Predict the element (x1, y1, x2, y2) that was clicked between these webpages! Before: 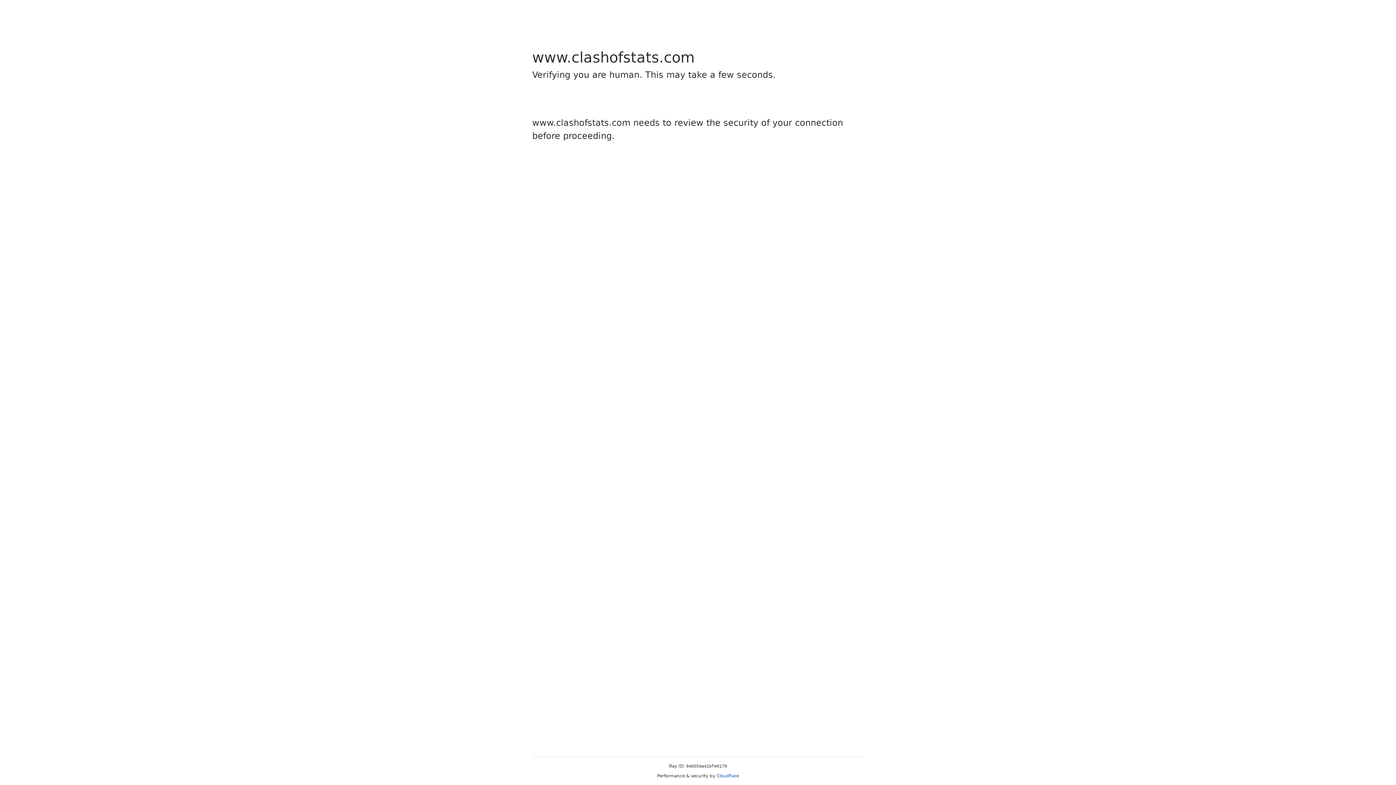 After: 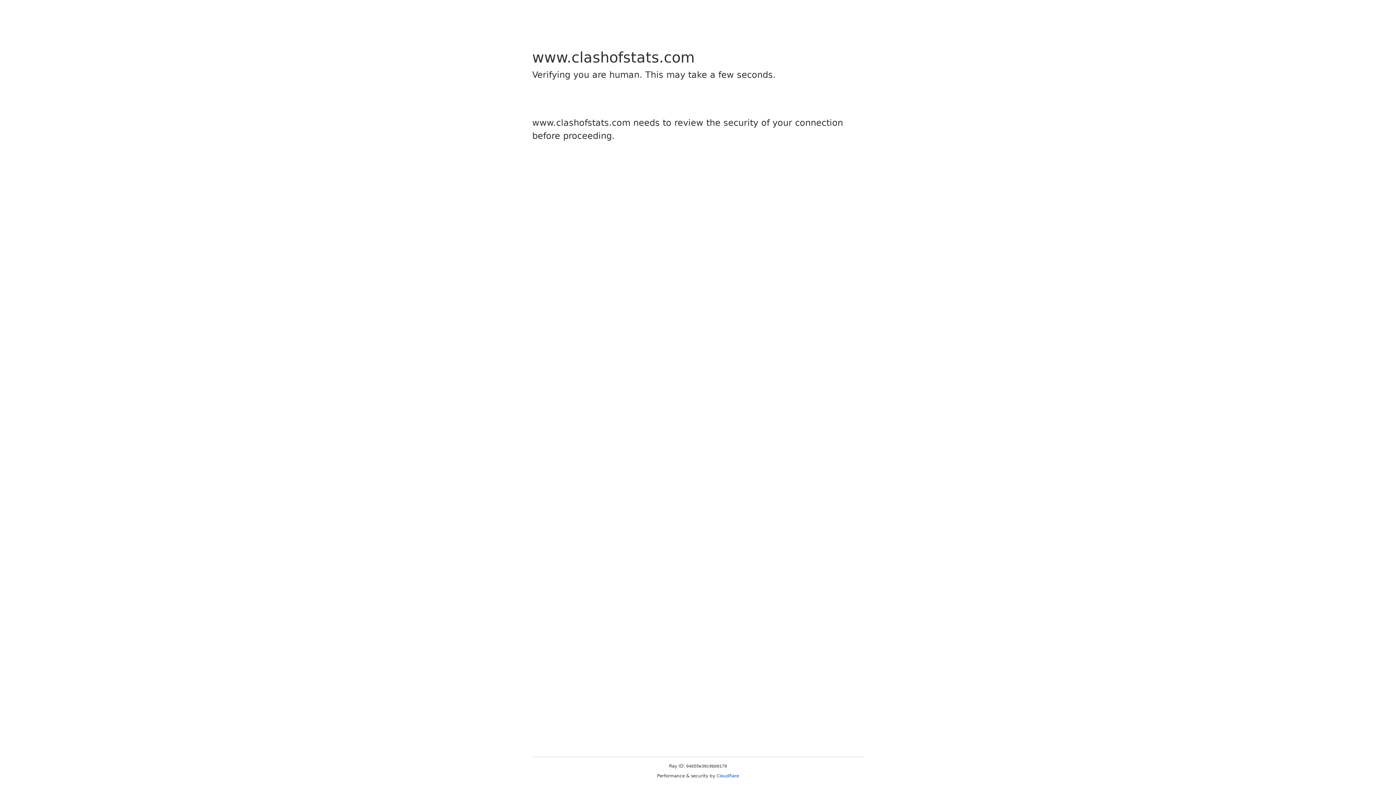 Action: label: Cloudflare bbox: (716, 773, 739, 778)